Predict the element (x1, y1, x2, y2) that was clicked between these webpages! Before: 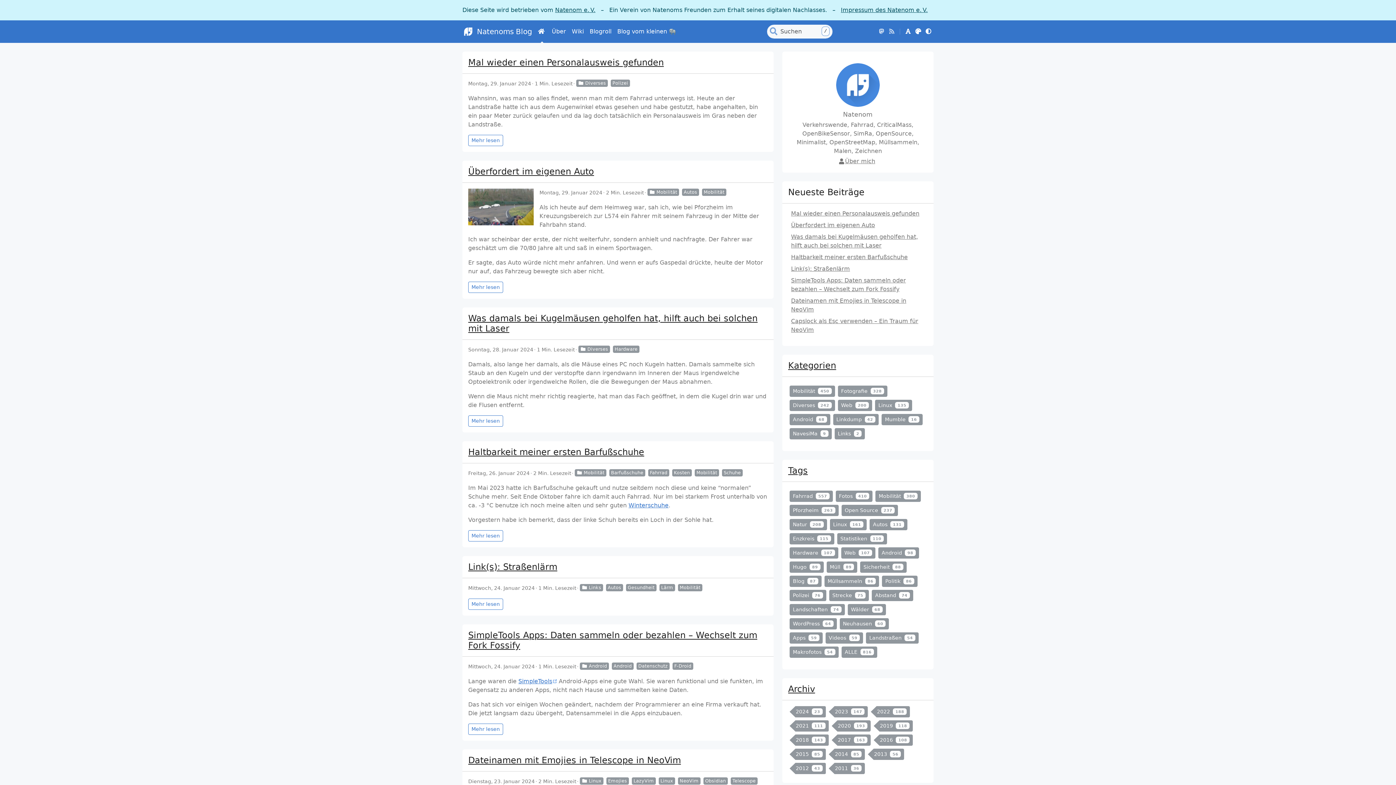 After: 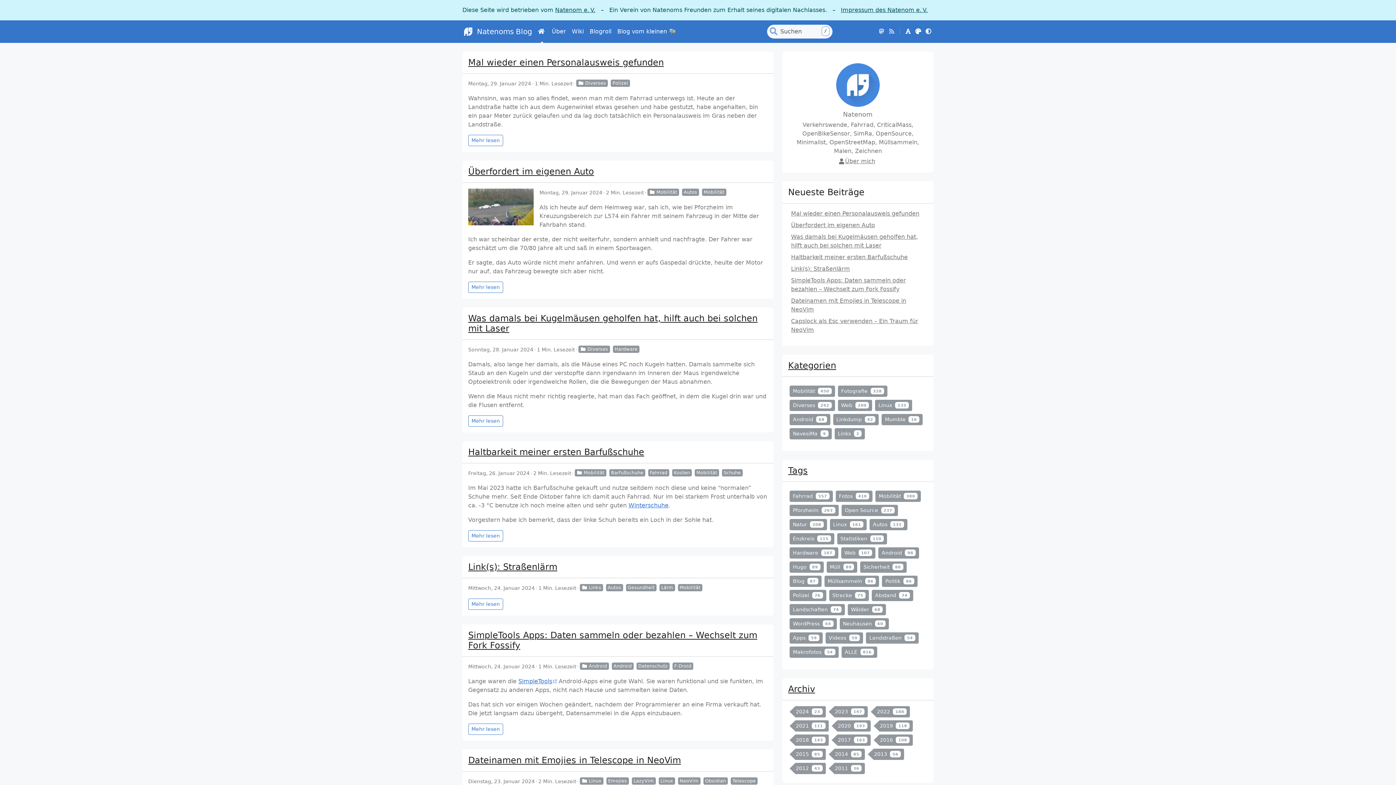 Action: label: Wiki bbox: (569, 24, 586, 38)